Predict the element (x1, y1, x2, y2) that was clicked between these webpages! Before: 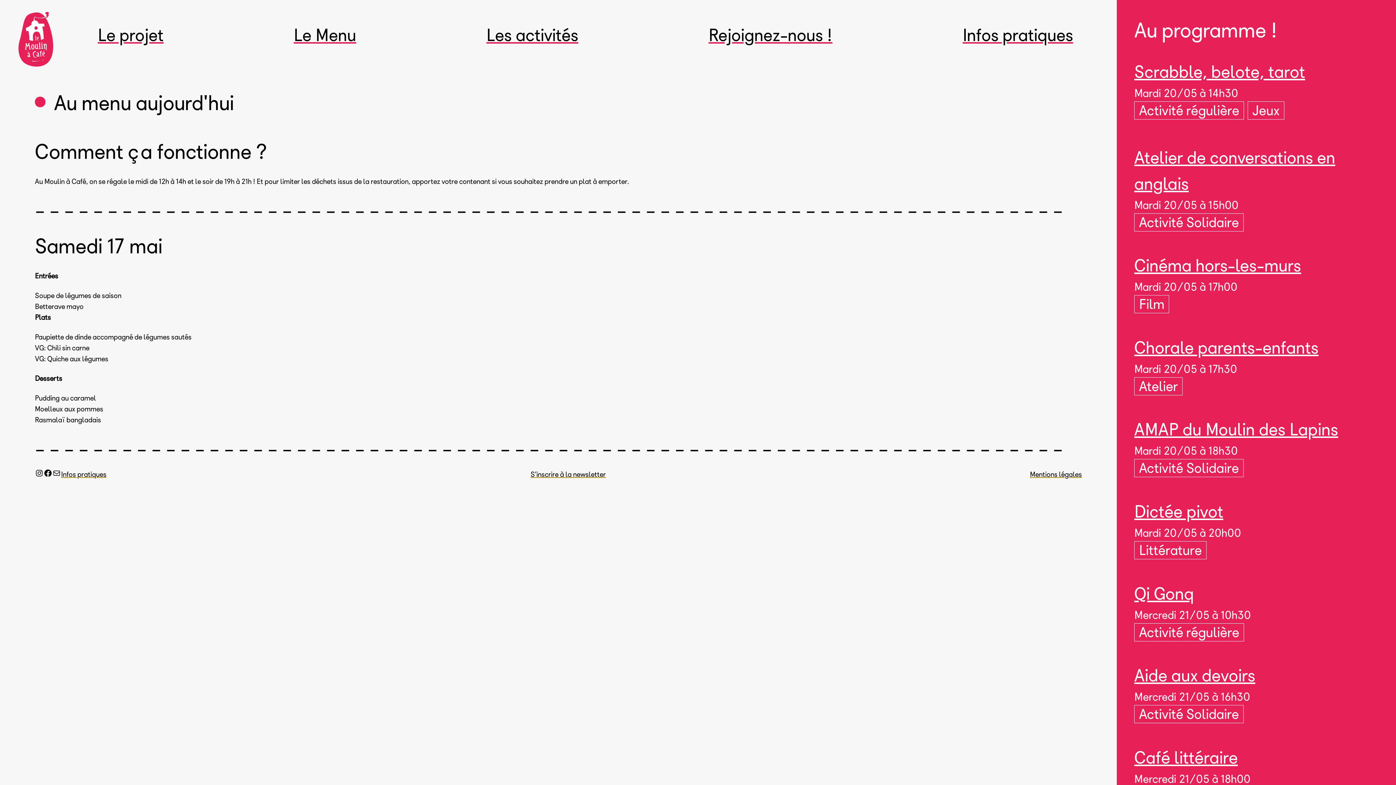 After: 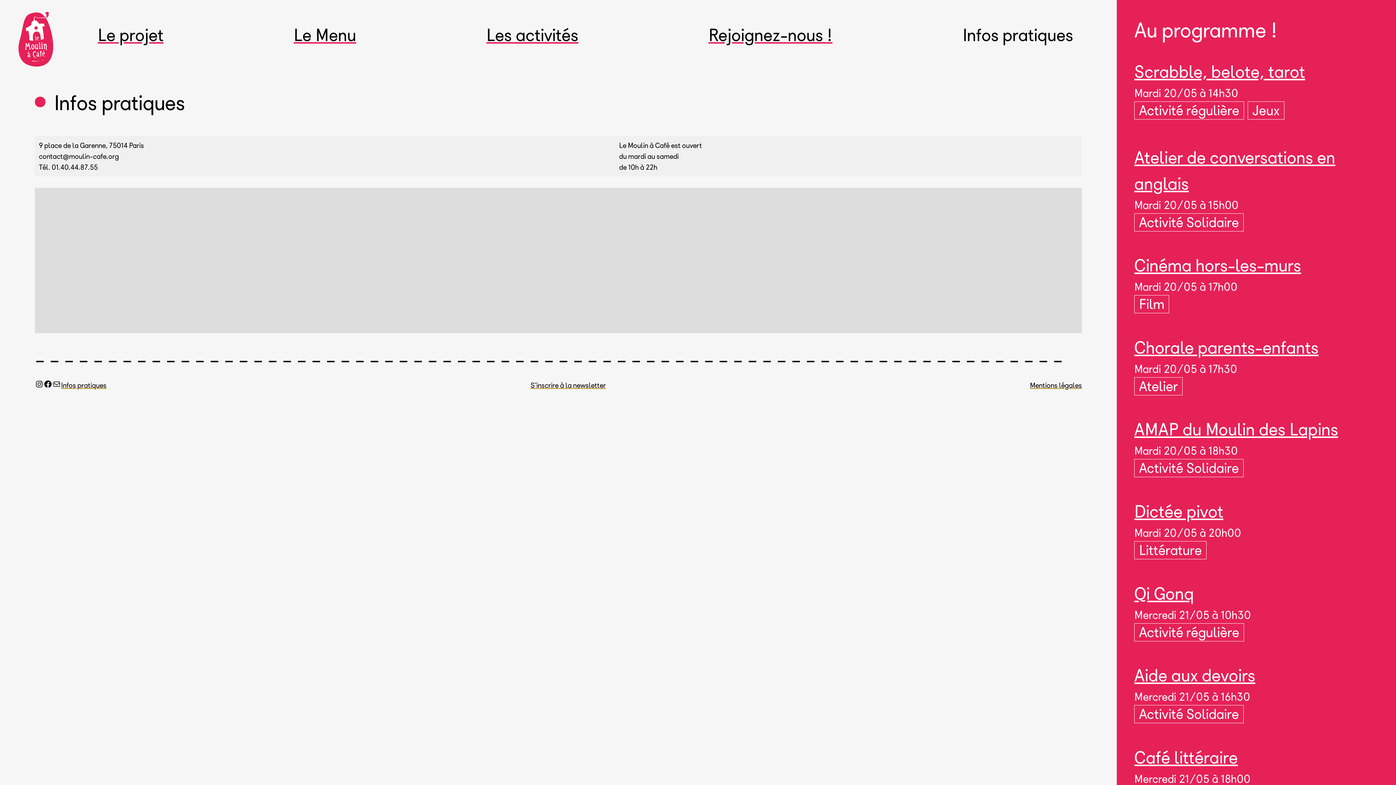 Action: label: Infos pratiques bbox: (61, 470, 106, 478)